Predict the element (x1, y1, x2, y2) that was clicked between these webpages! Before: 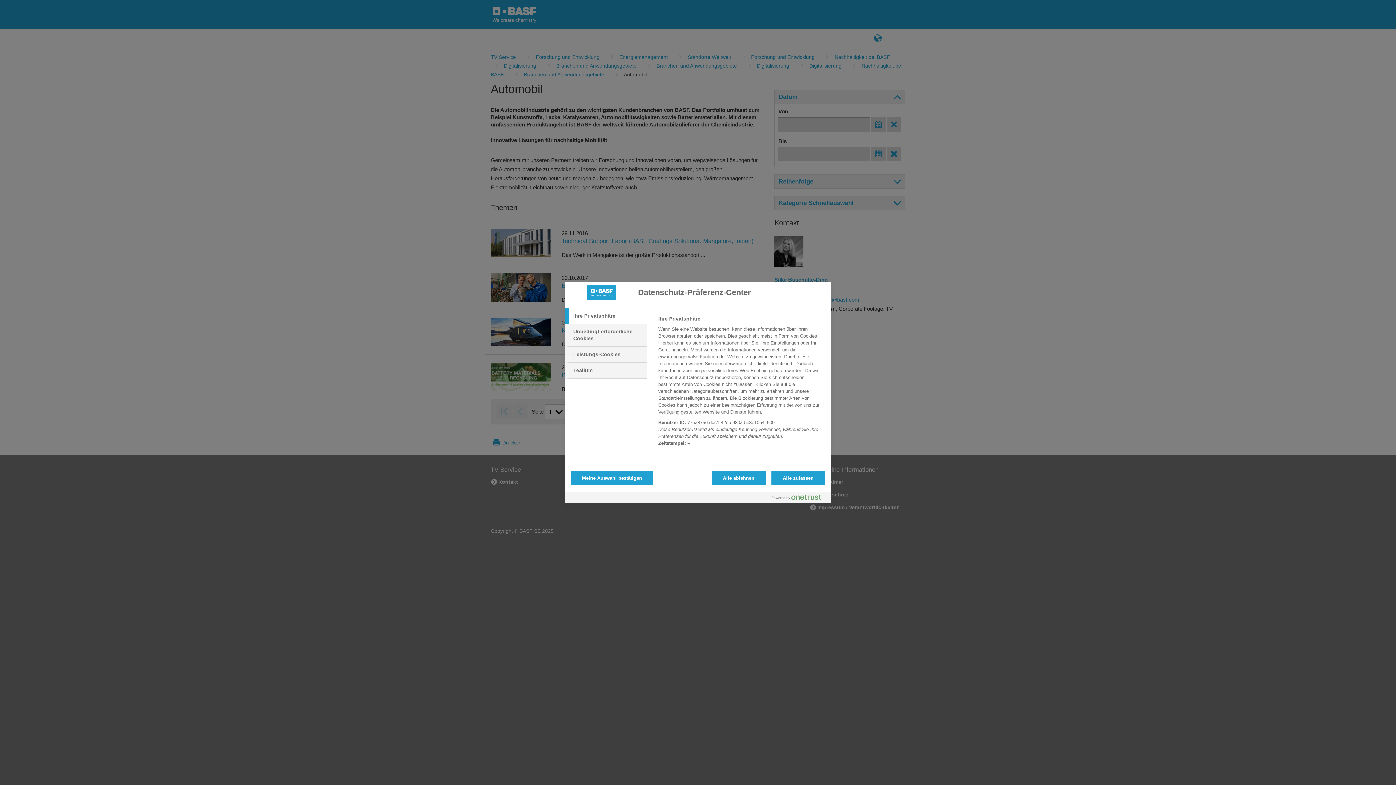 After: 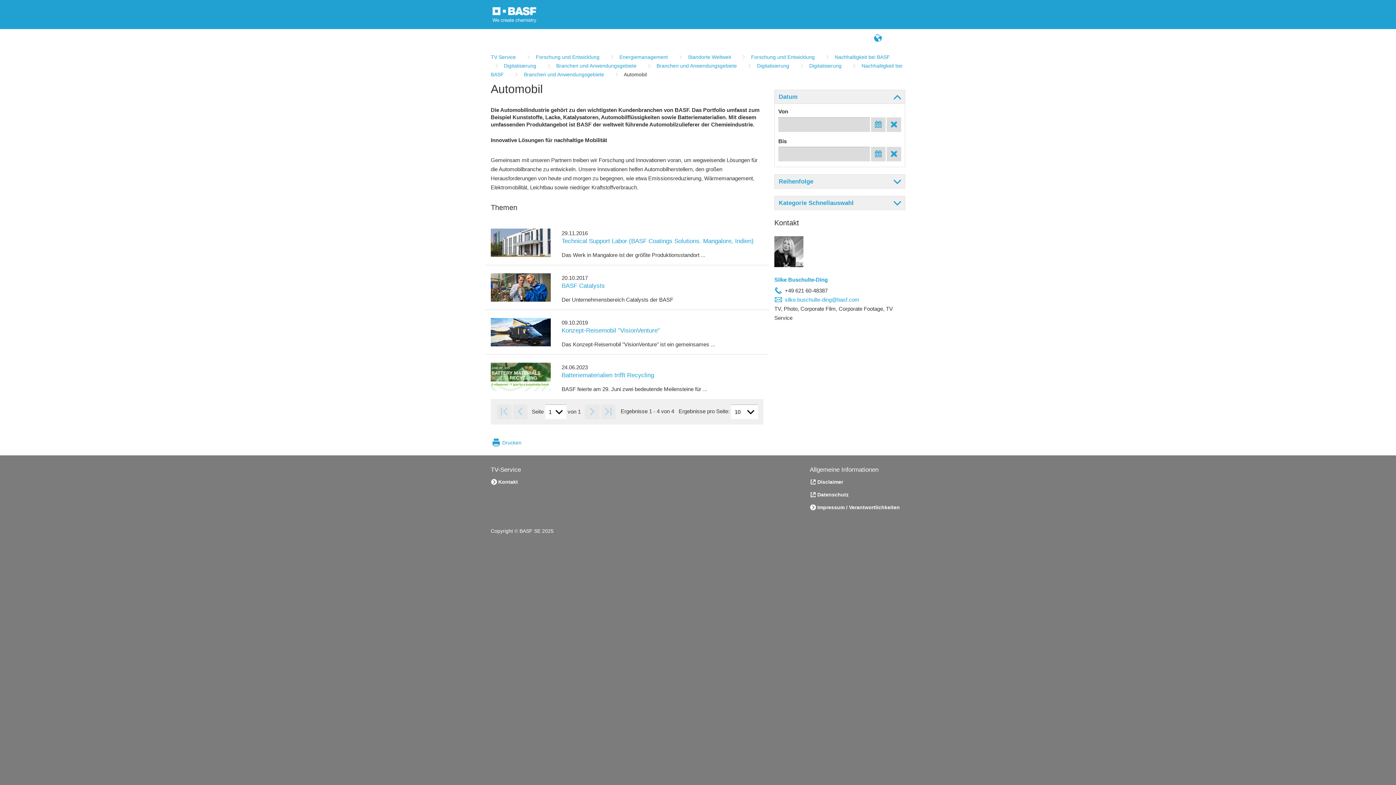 Action: bbox: (771, 470, 825, 485) label: Alle zulassen